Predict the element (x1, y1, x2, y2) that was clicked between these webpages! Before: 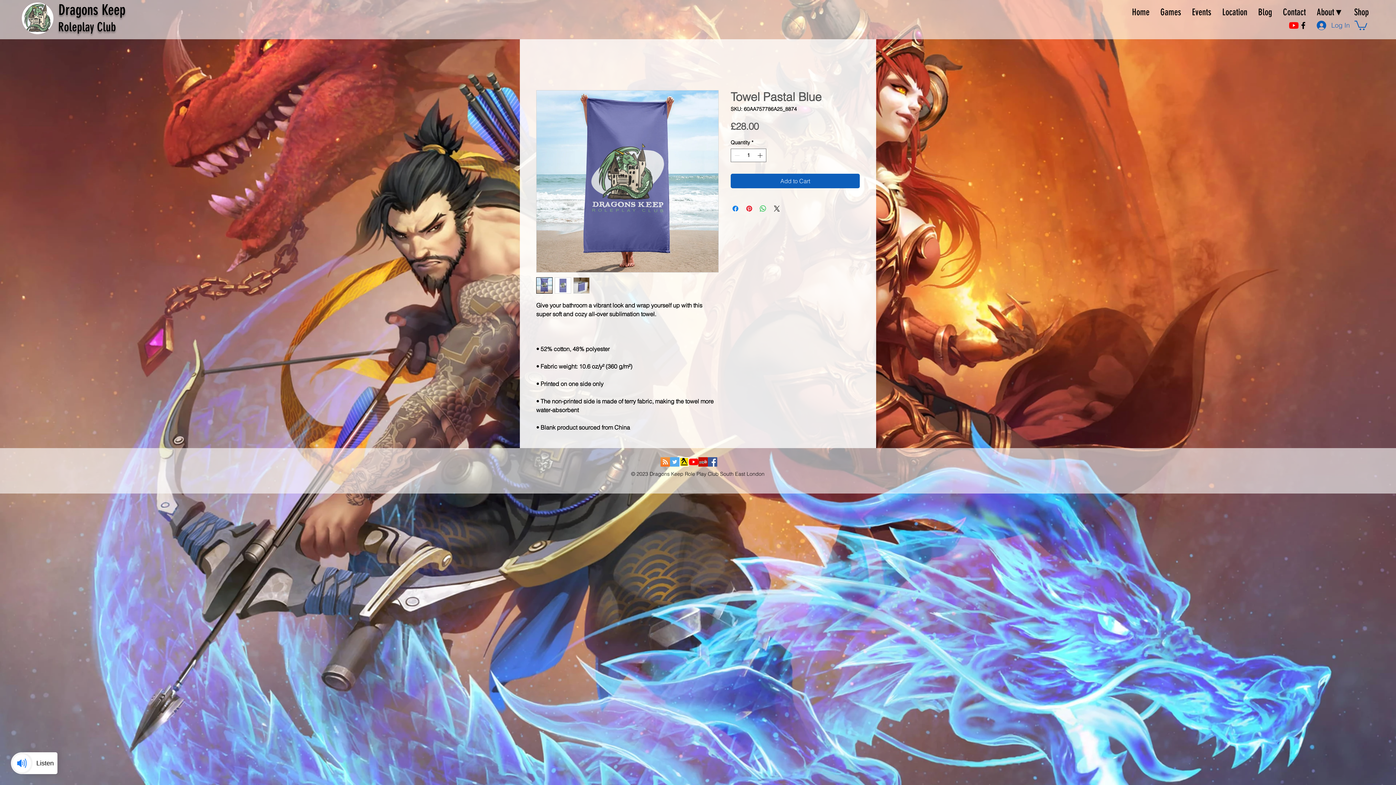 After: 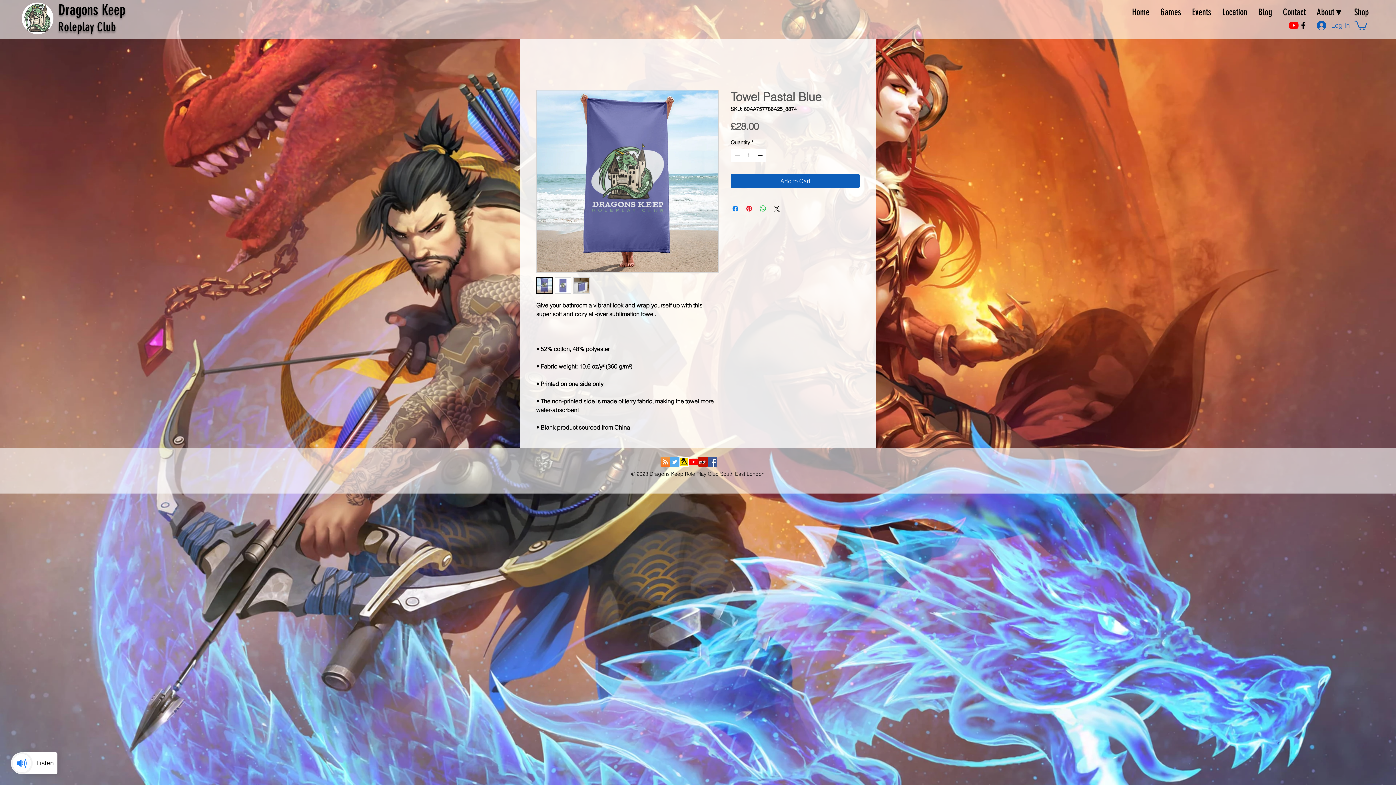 Action: label: YouTube bbox: (689, 457, 698, 466)